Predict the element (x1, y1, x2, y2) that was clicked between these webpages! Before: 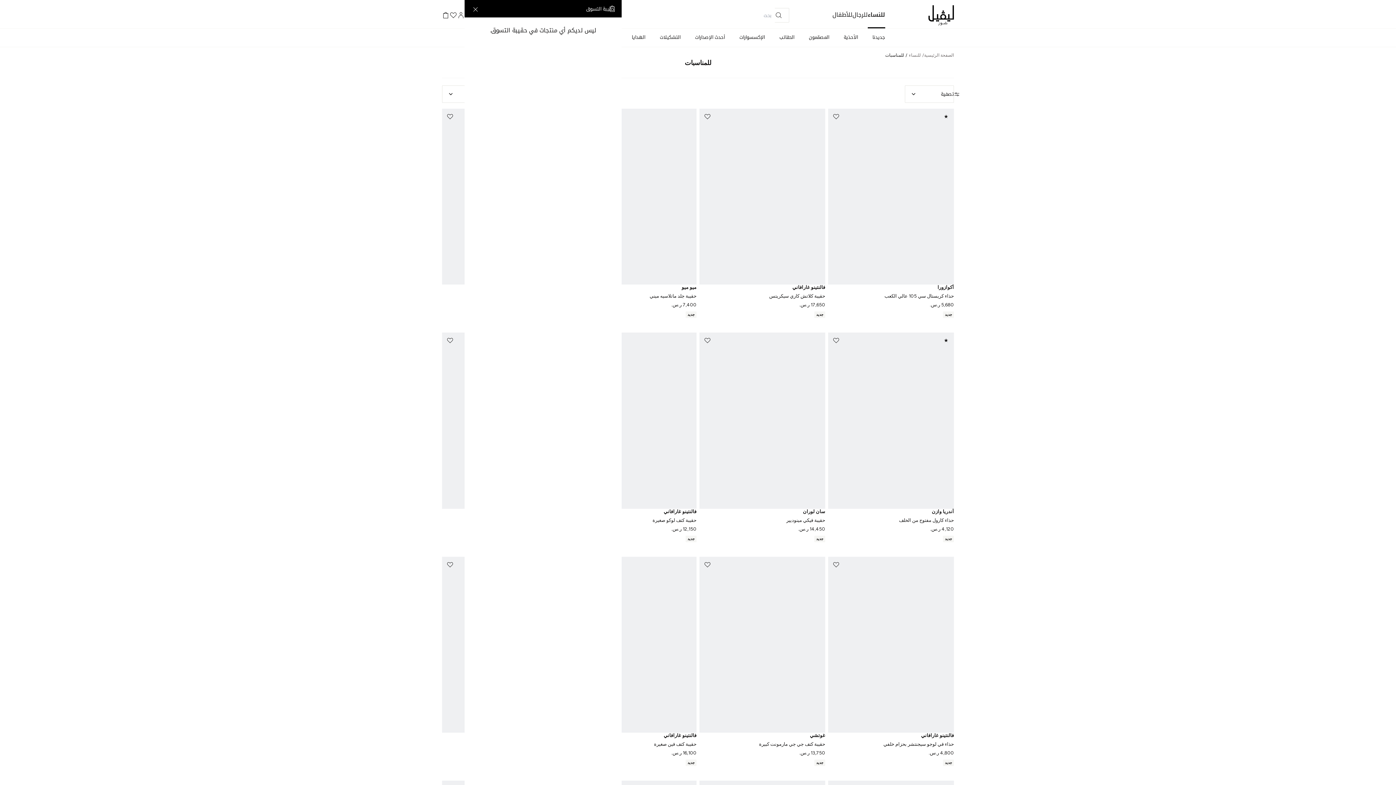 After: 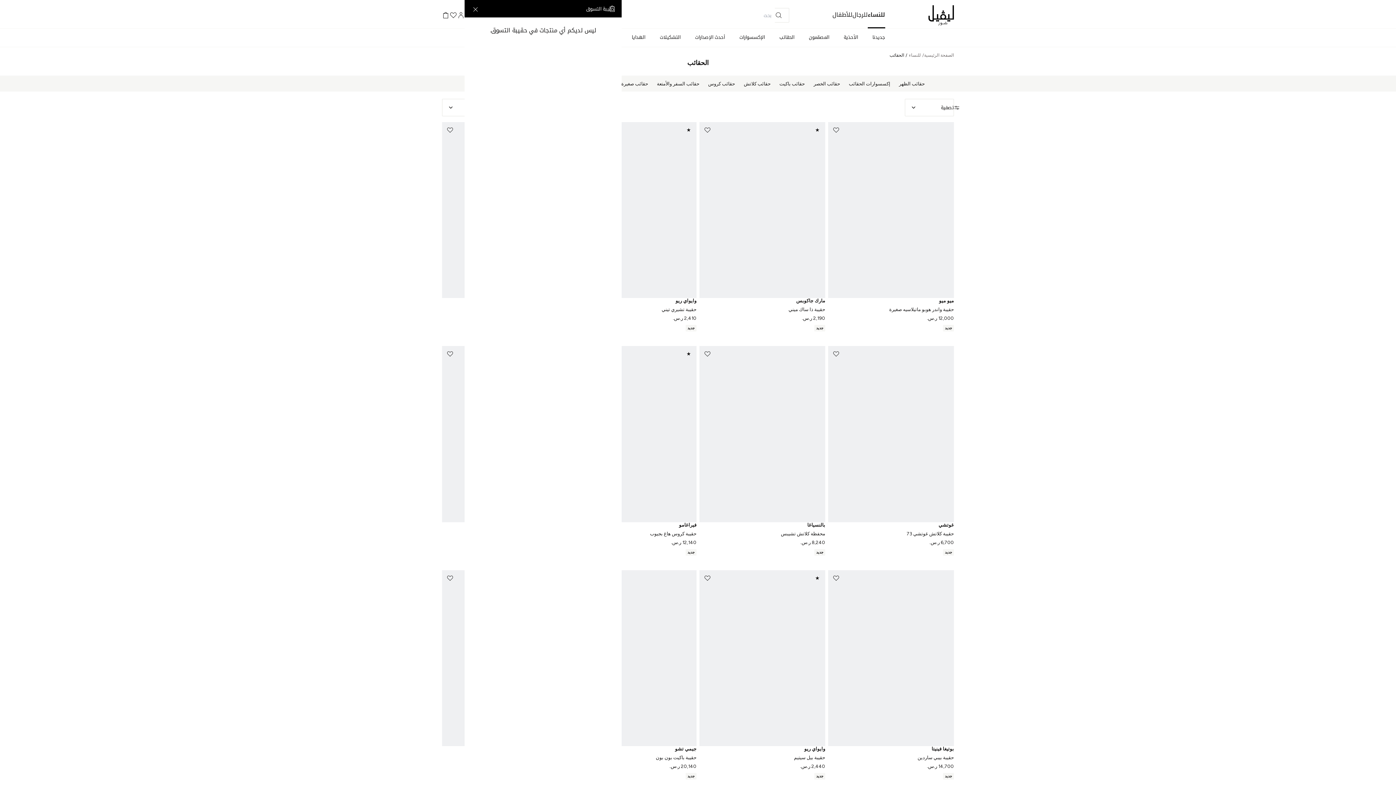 Action: bbox: (779, 28, 794, 47) label: الحقائب